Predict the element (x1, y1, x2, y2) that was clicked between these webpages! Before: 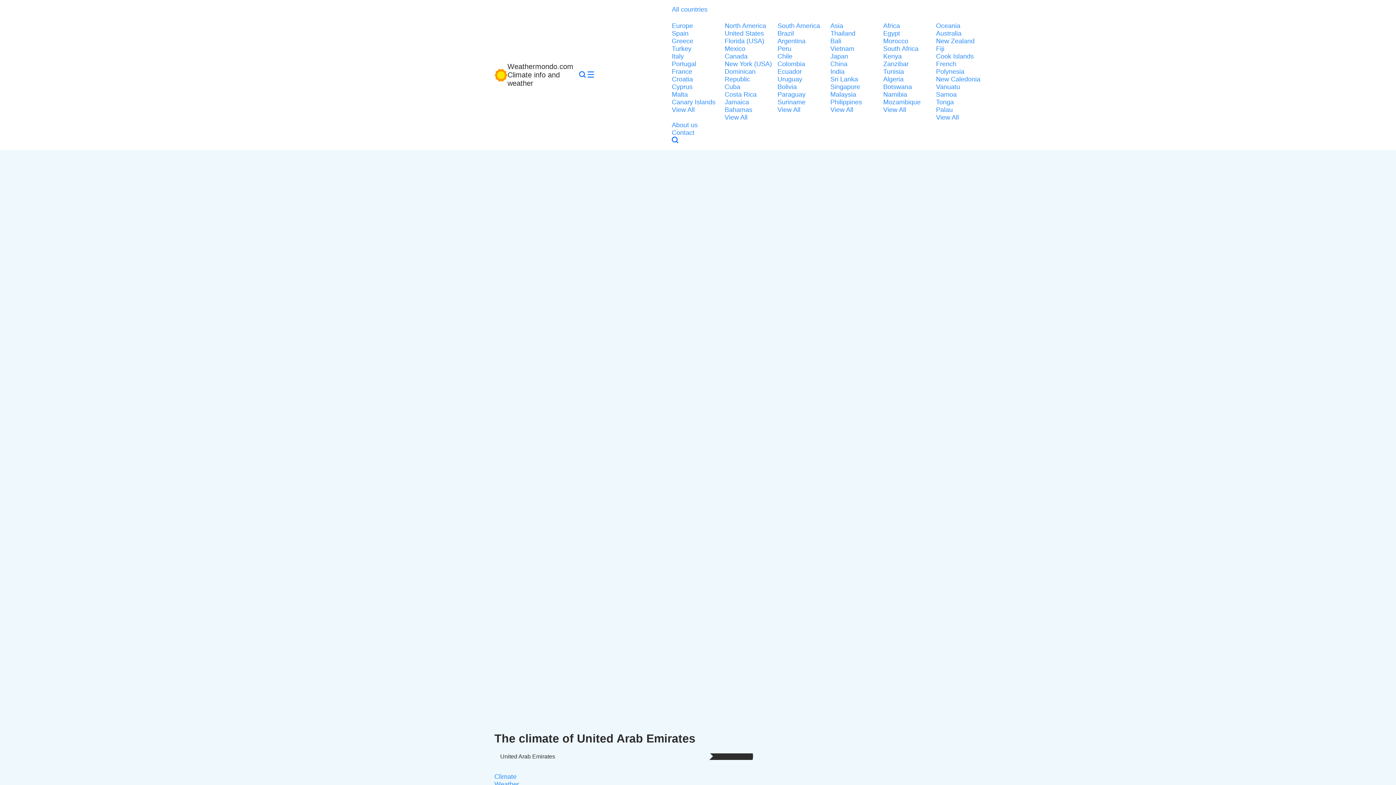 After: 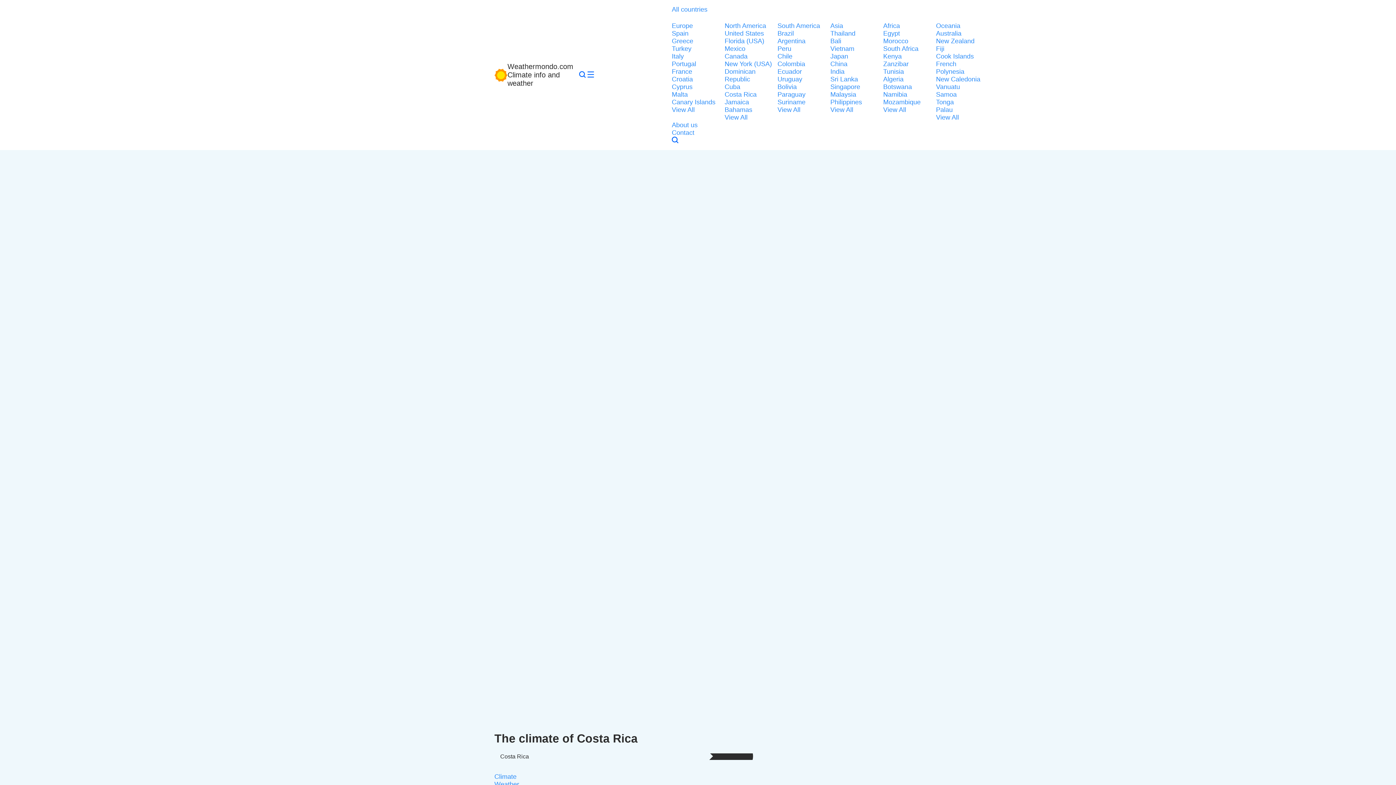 Action: bbox: (724, 90, 773, 98) label: Costa Rica